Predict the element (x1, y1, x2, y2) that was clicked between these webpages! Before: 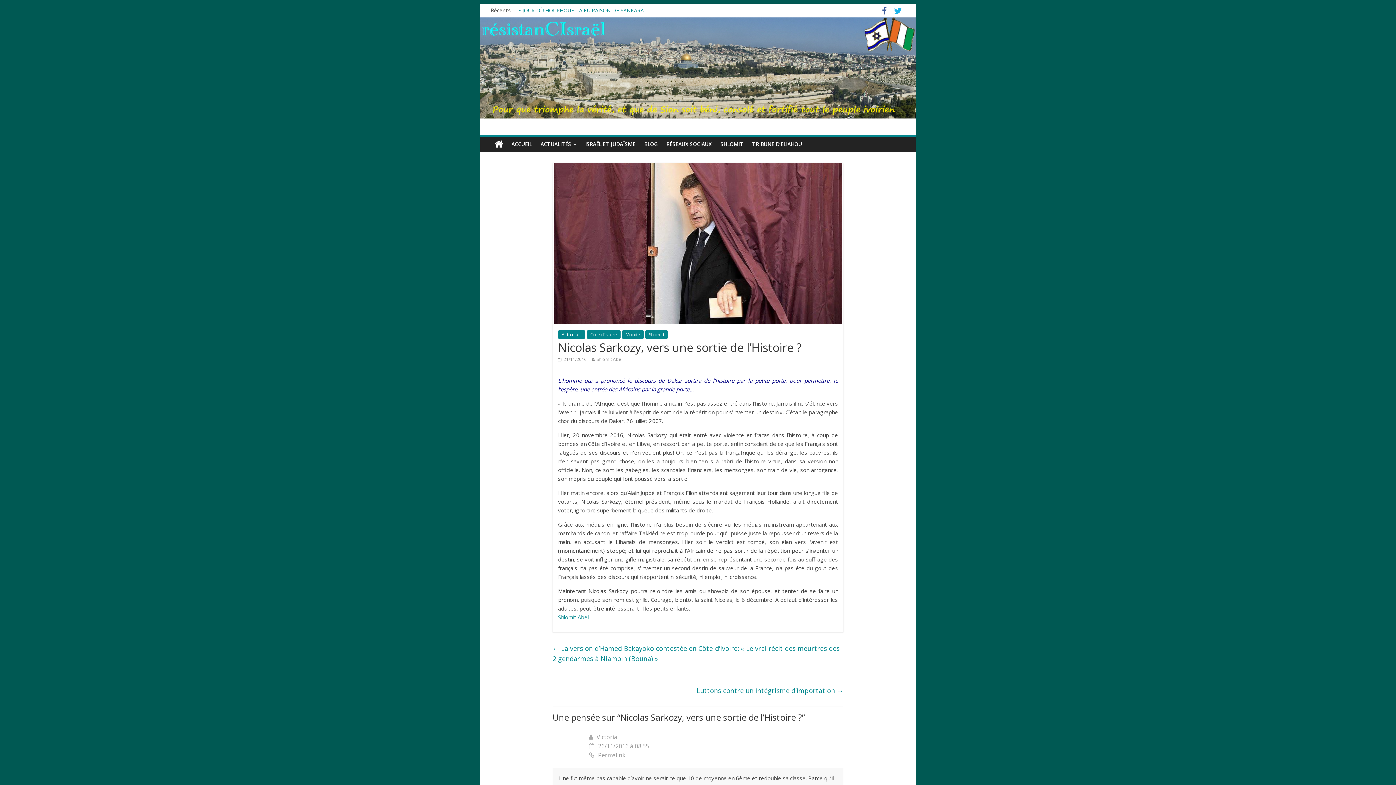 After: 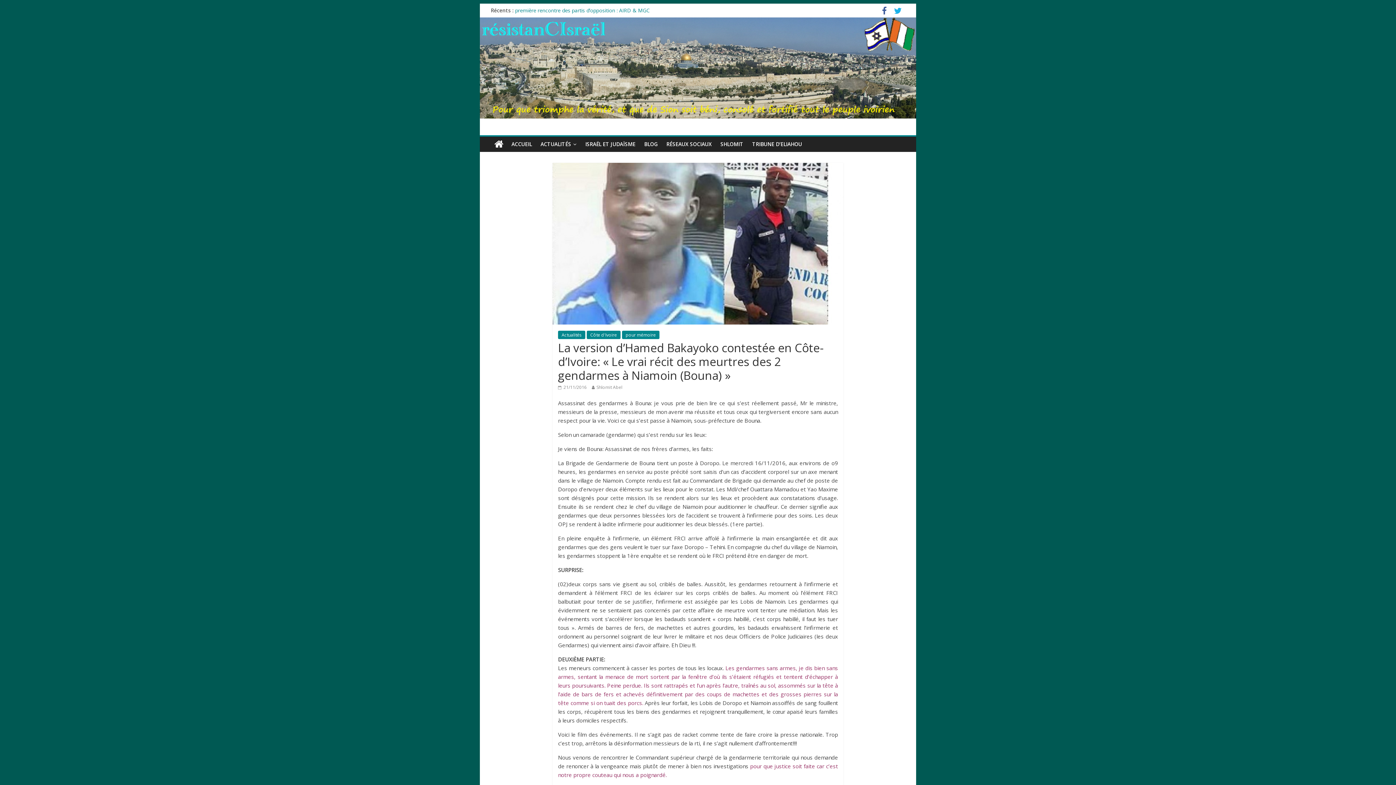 Action: bbox: (552, 642, 840, 665) label: ← La version d’Hamed Bakayoko contestée en Côte-d’Ivoire: « Le vrai récit des meurtres des 2 gendarmes à Niamoin (Bouna) »